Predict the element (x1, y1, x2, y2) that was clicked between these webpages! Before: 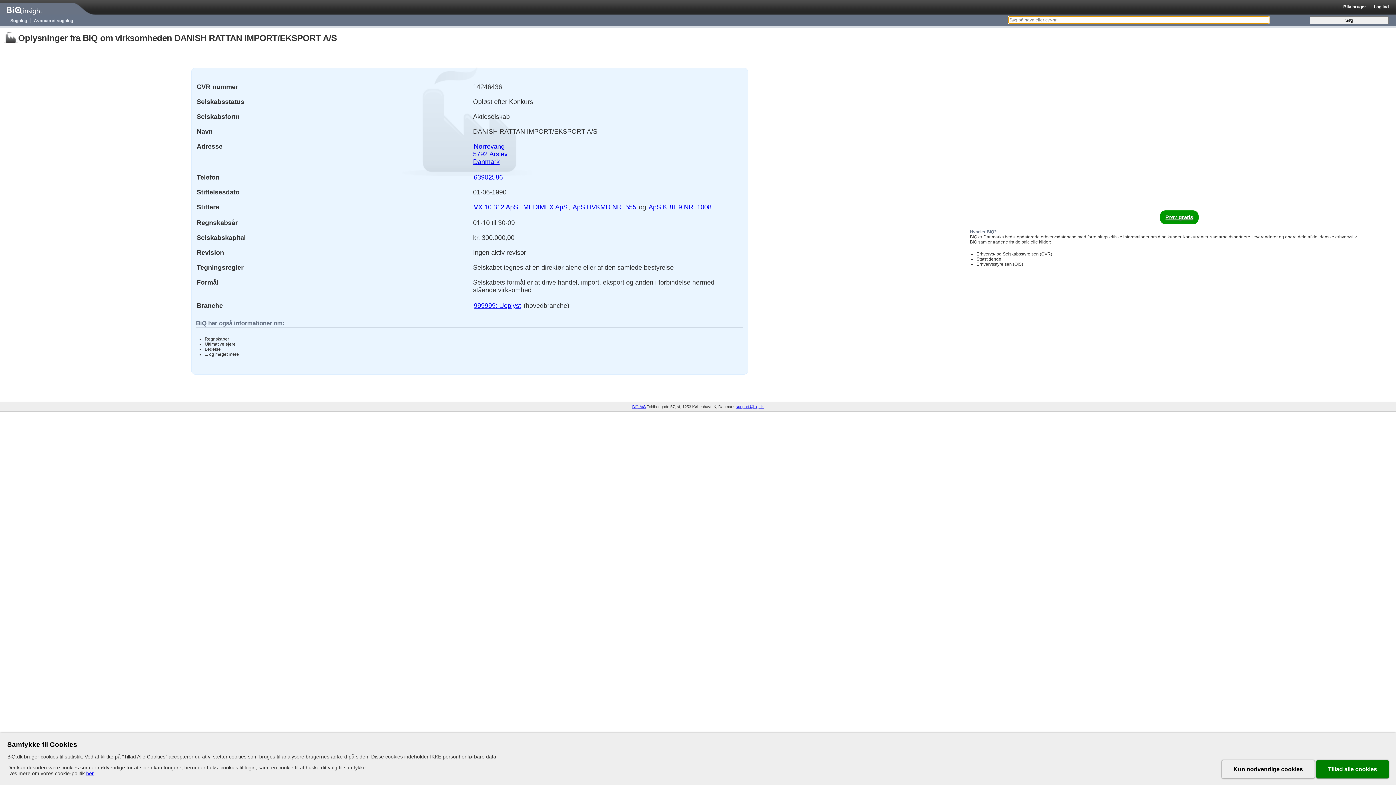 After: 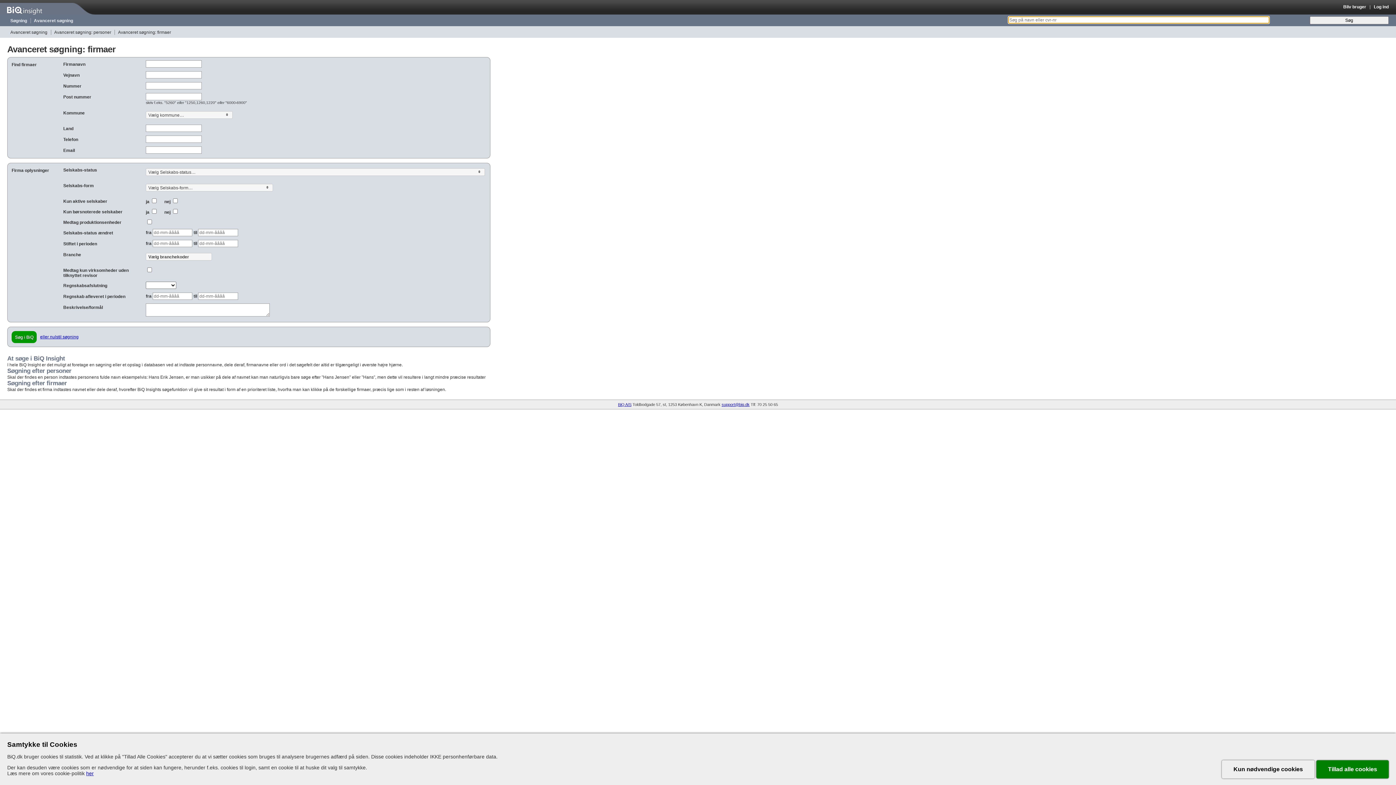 Action: bbox: (30, 18, 75, 23) label: Avanceret søgning